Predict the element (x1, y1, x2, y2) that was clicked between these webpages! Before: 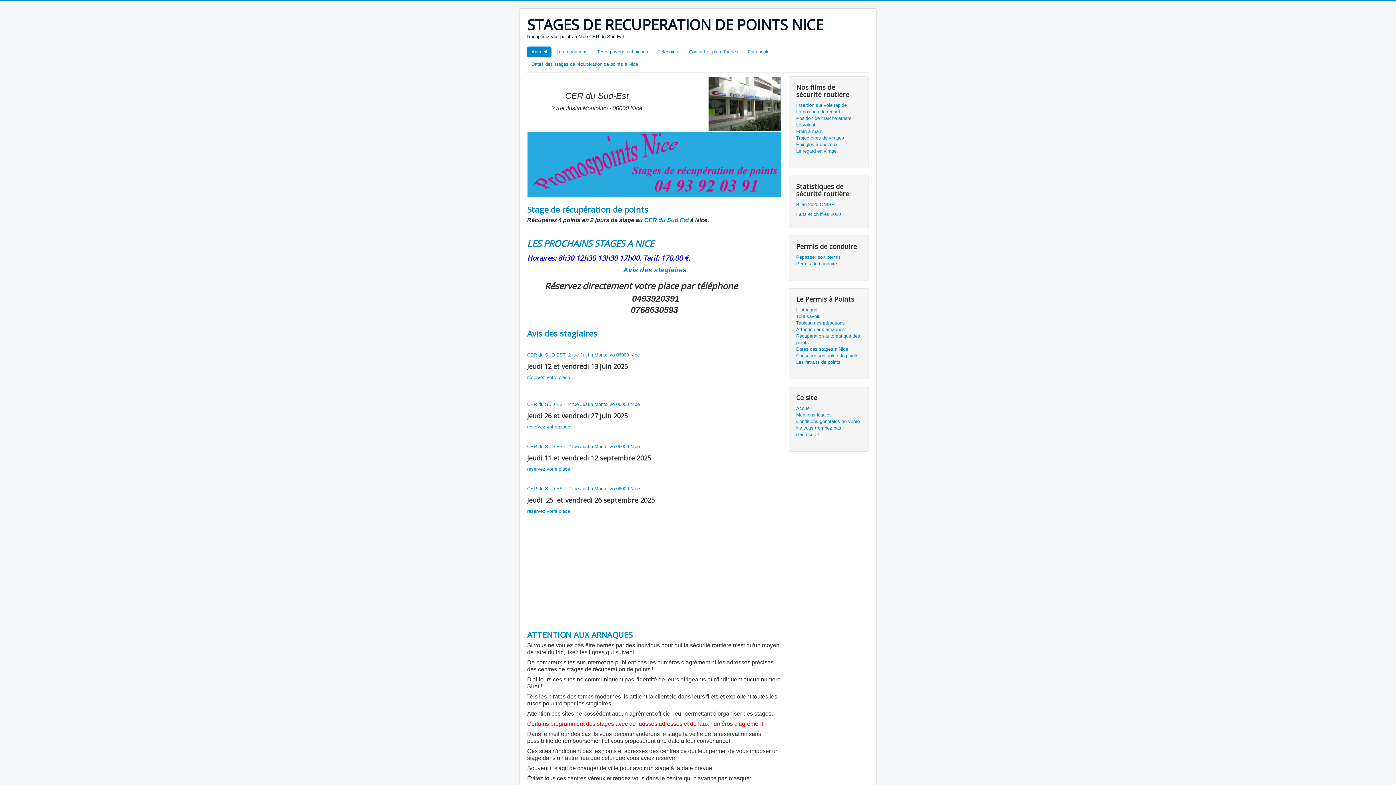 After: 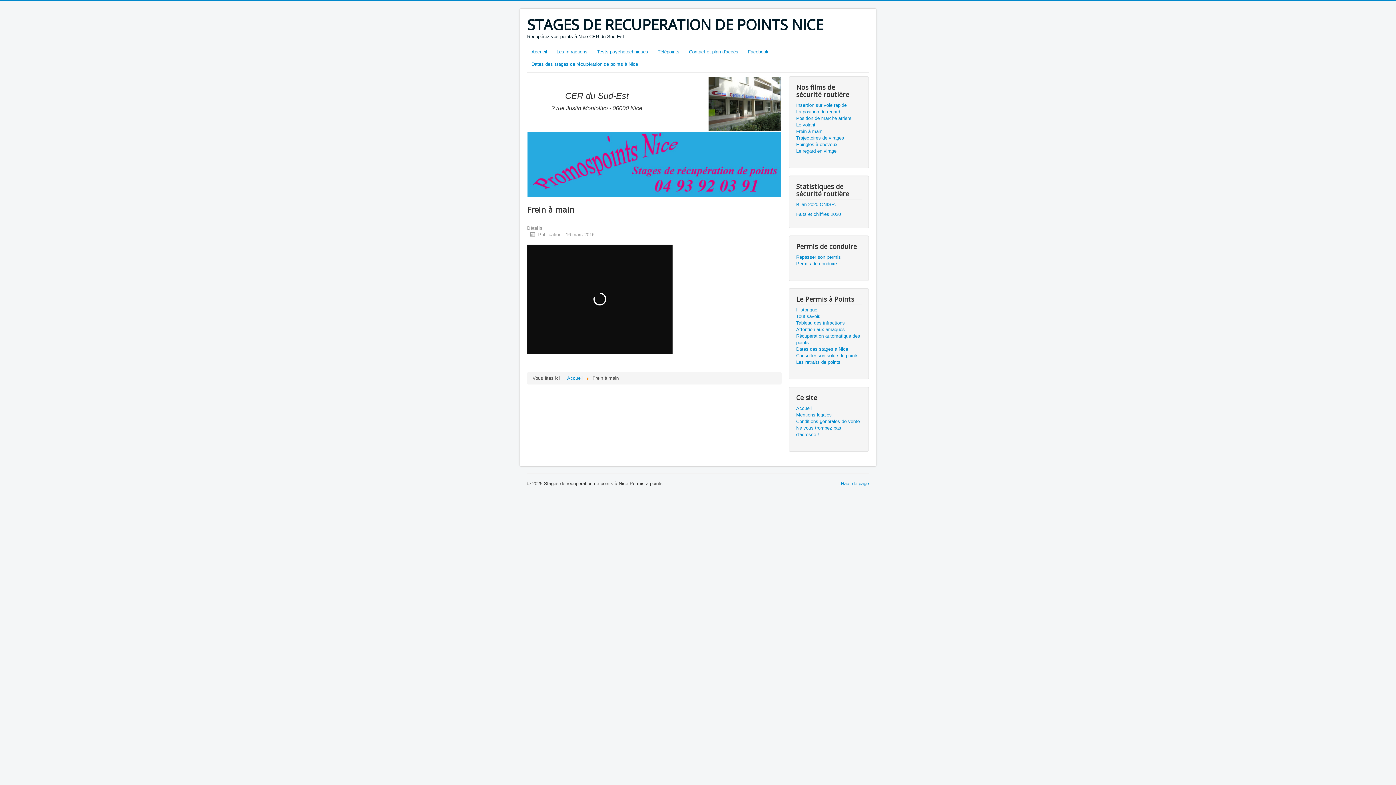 Action: bbox: (796, 128, 861, 134) label: Frein à main